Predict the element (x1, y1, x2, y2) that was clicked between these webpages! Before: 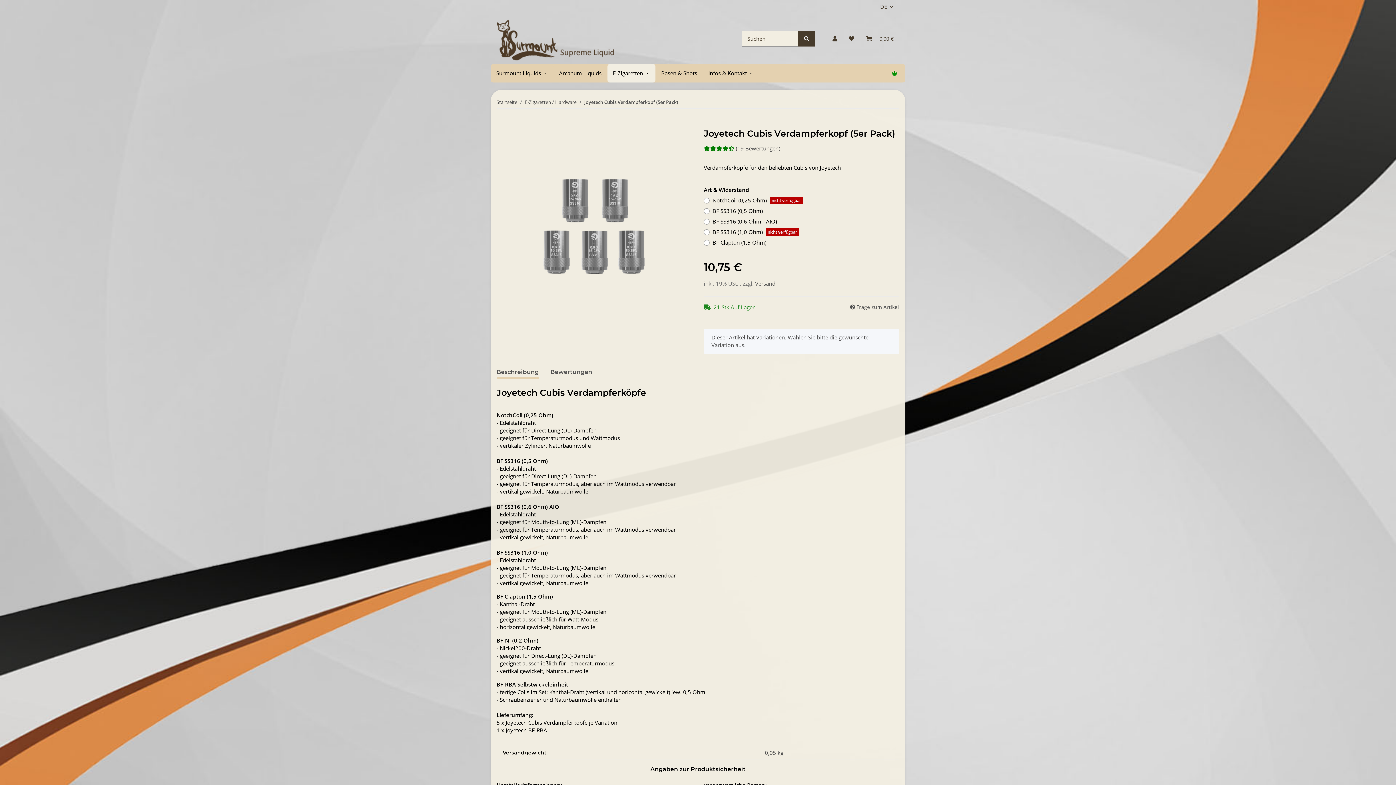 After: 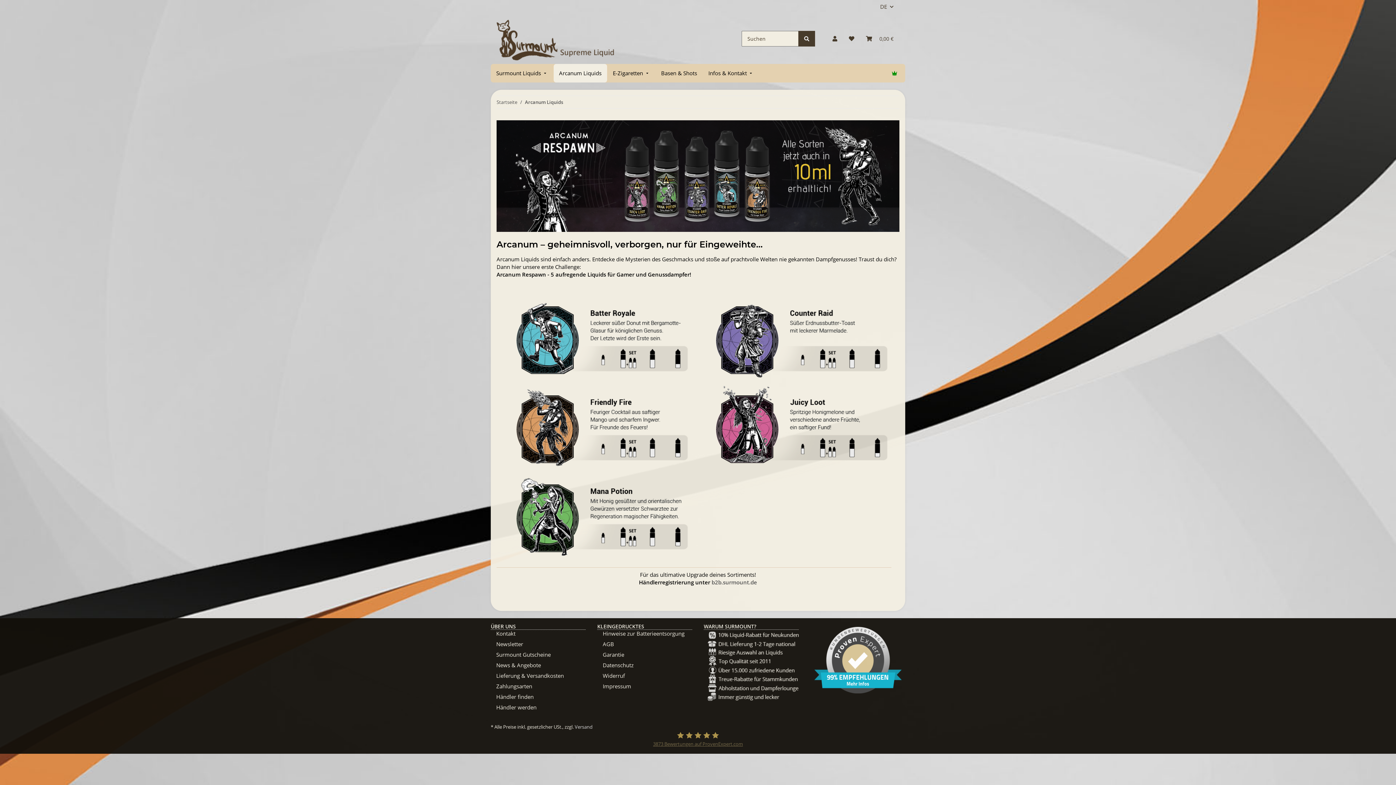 Action: label: Arcanum Liquids bbox: (553, 64, 607, 82)